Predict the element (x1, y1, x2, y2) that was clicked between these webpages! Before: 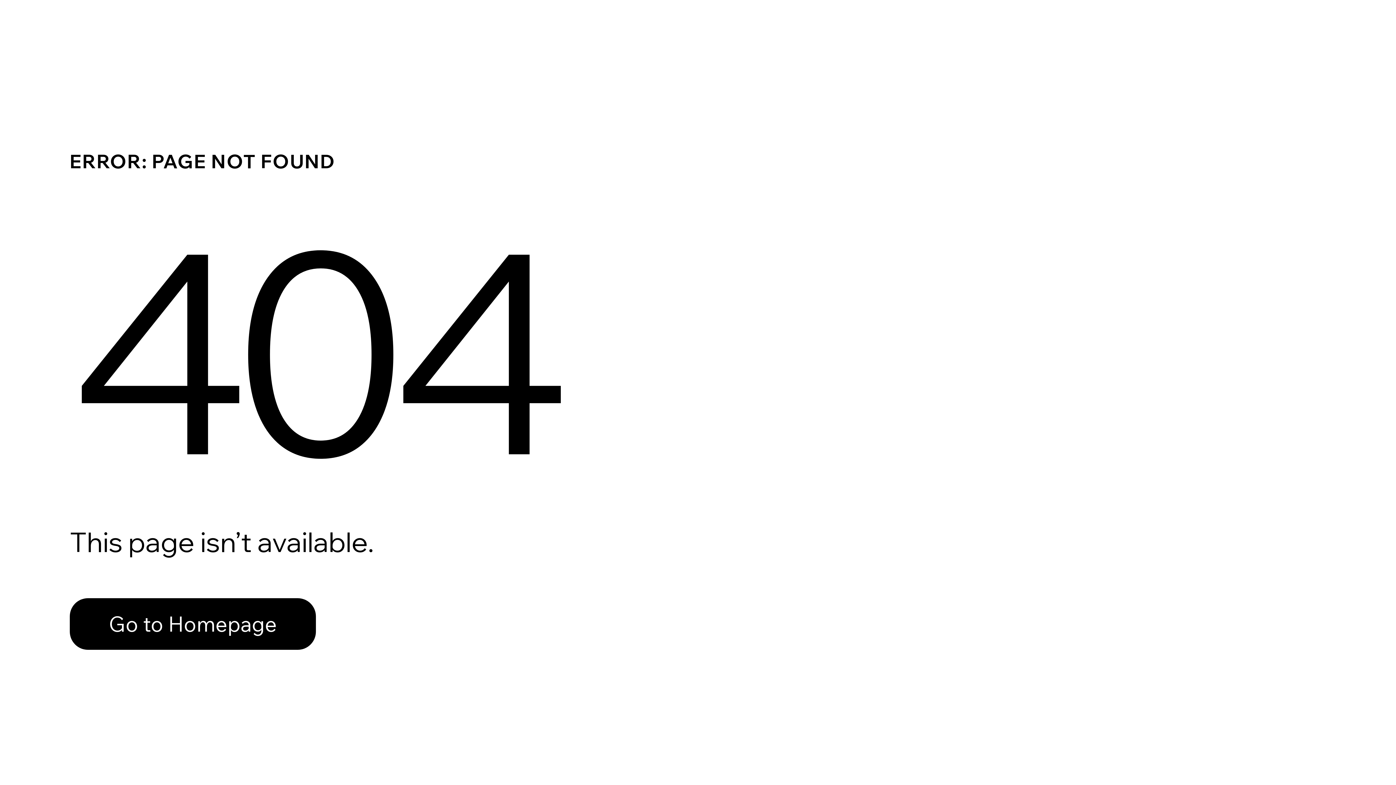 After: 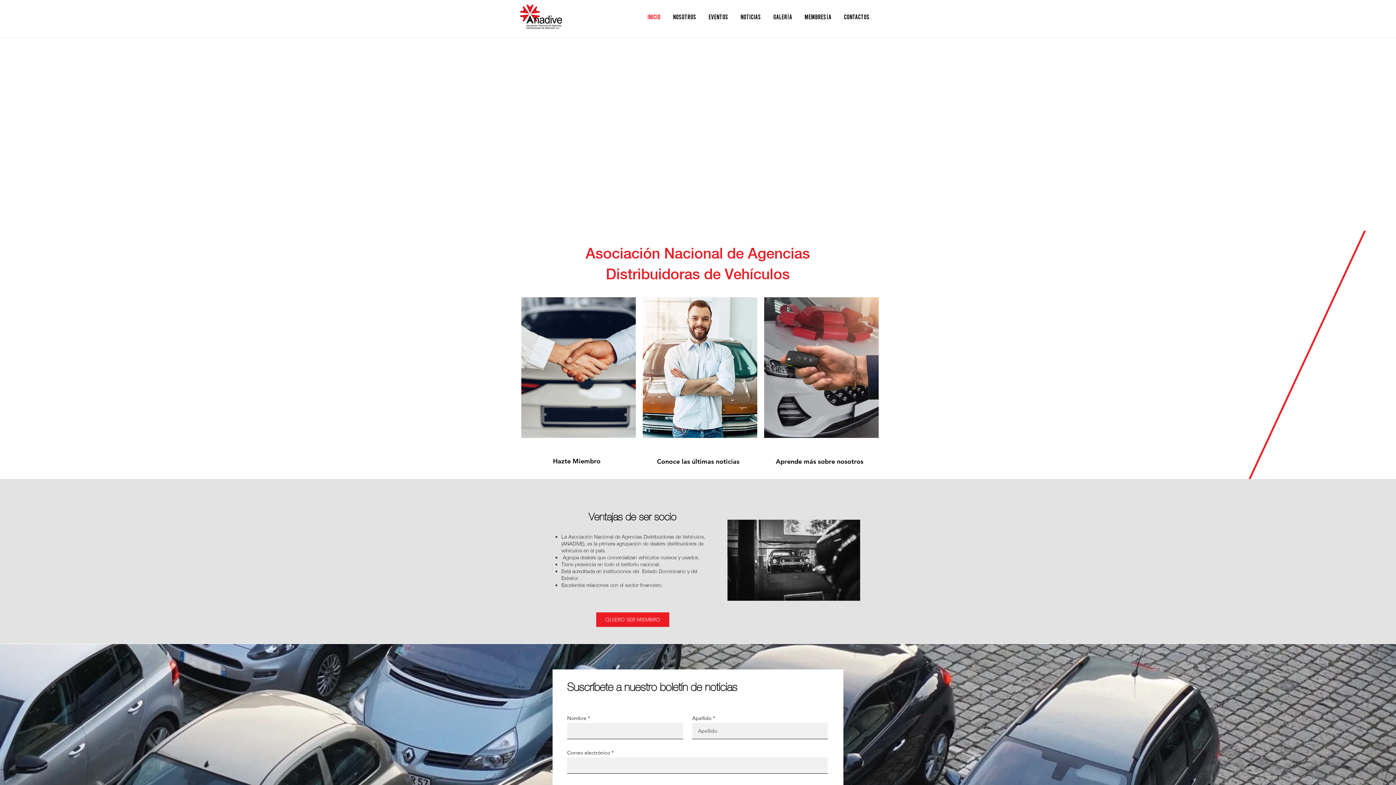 Action: bbox: (69, 598, 316, 650) label: Go to Homepage